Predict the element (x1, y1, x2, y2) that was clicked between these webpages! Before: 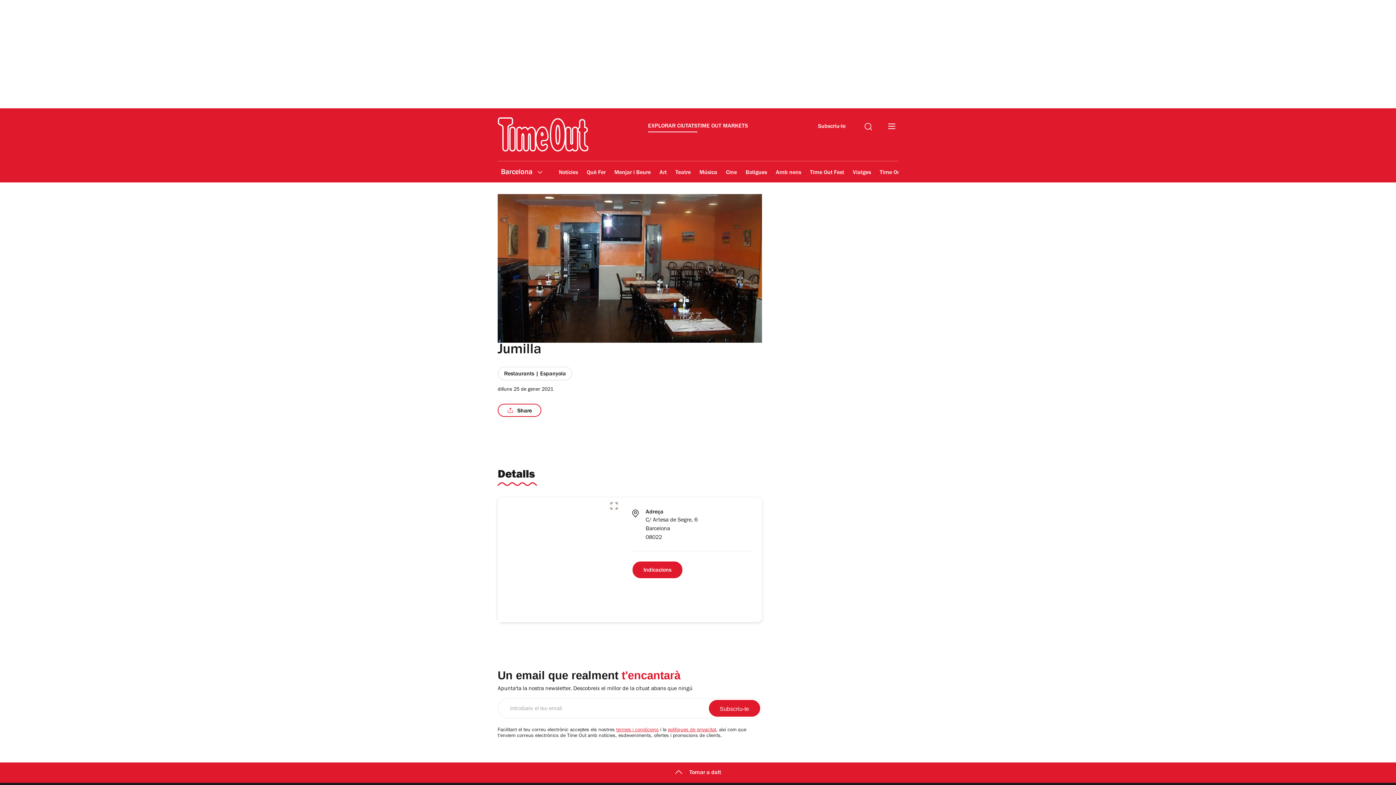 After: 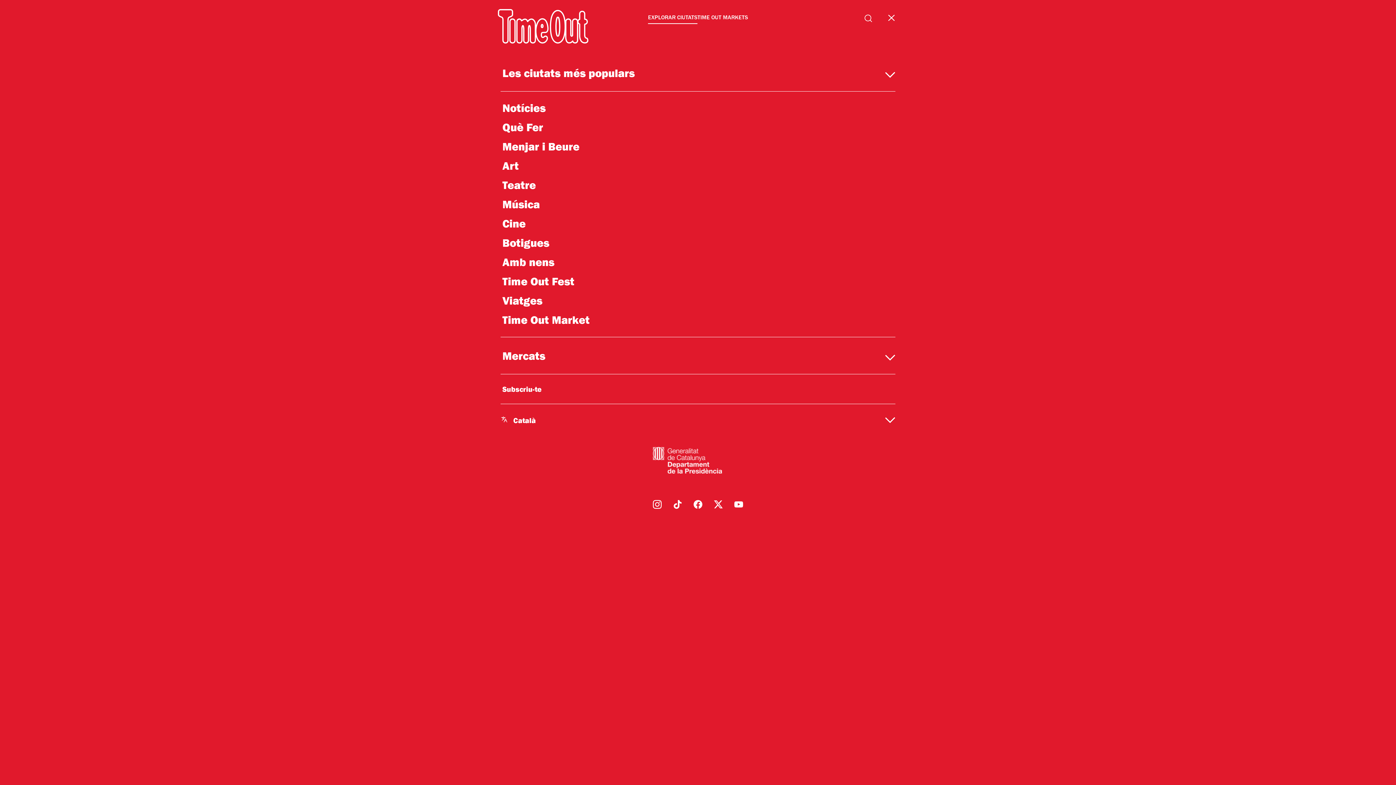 Action: bbox: (888, 123, 895, 132)